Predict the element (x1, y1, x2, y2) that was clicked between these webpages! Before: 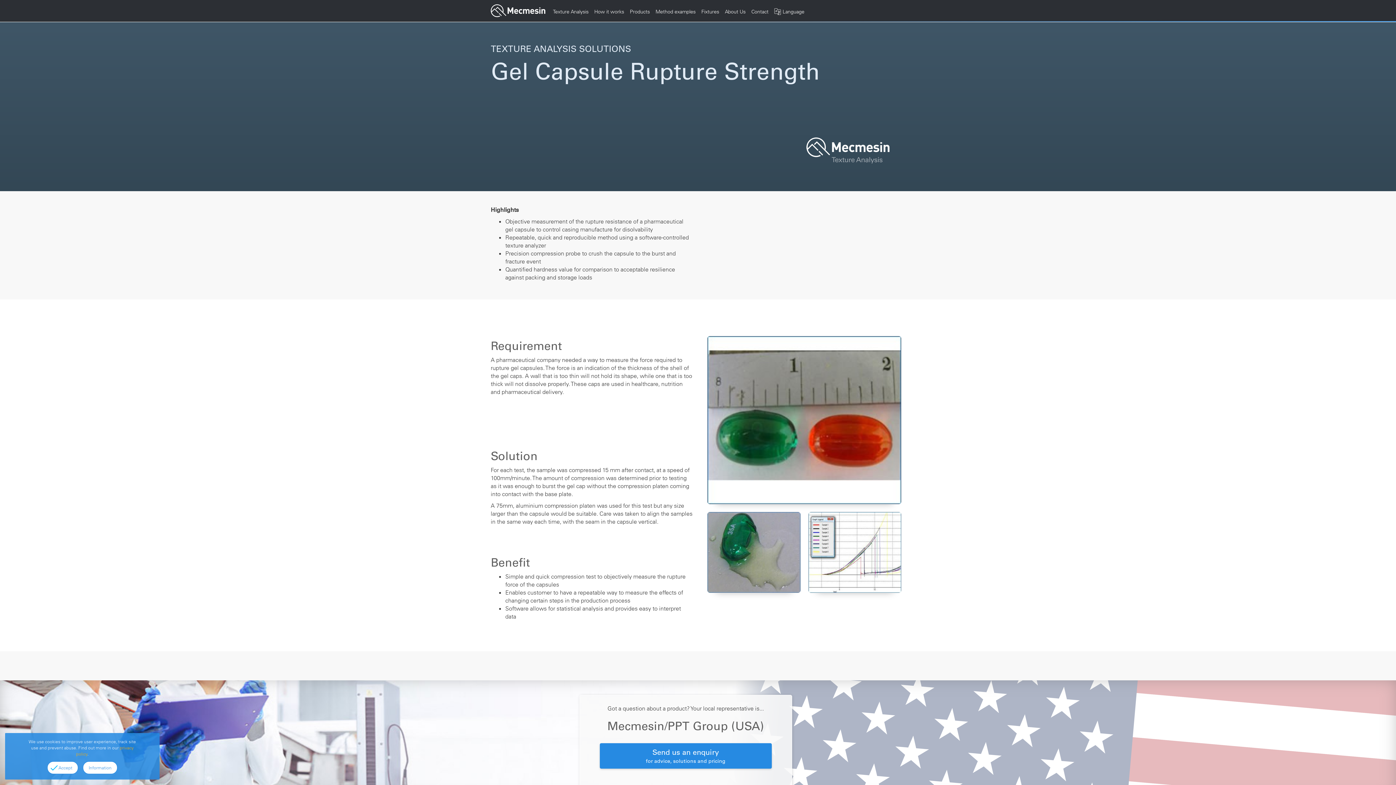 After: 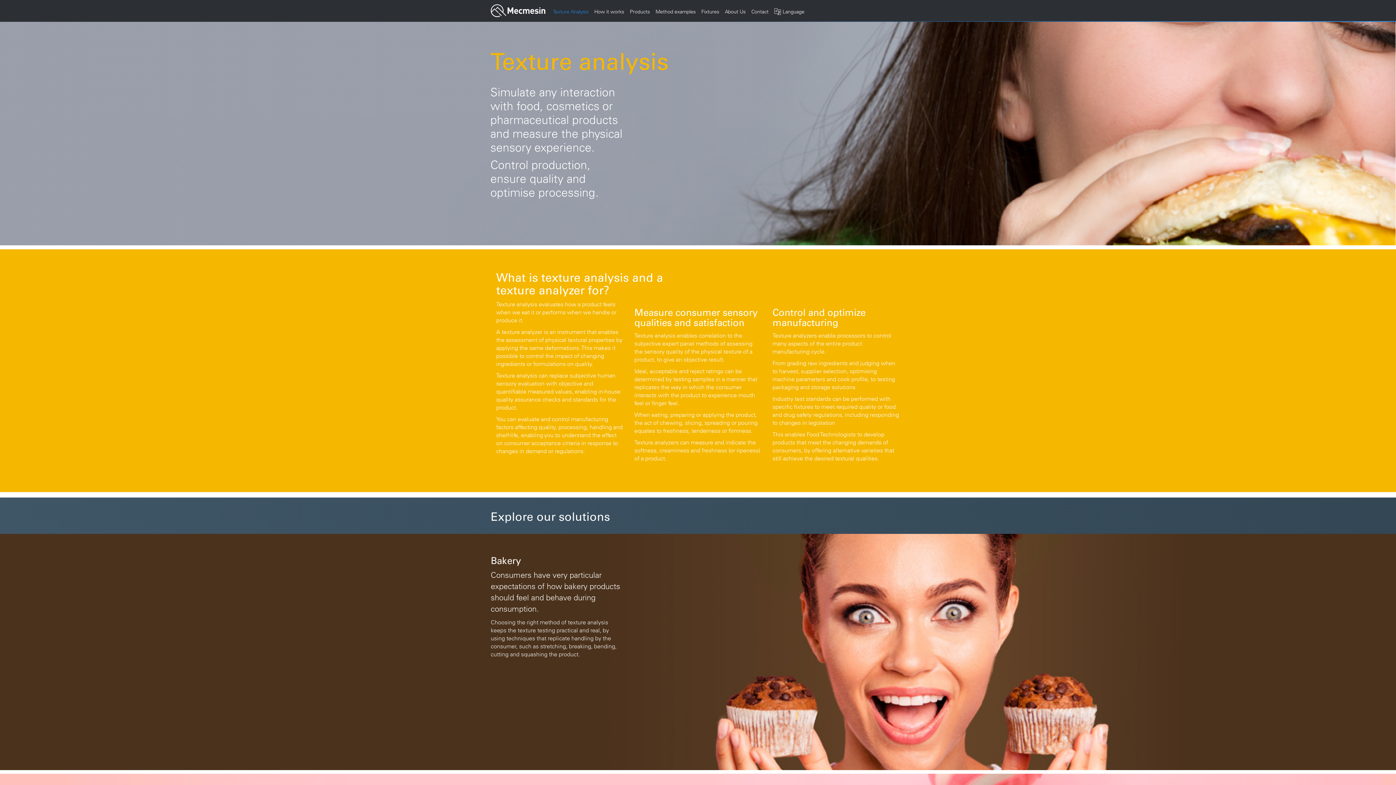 Action: bbox: (550, 5, 590, 18) label: Texture Analysis